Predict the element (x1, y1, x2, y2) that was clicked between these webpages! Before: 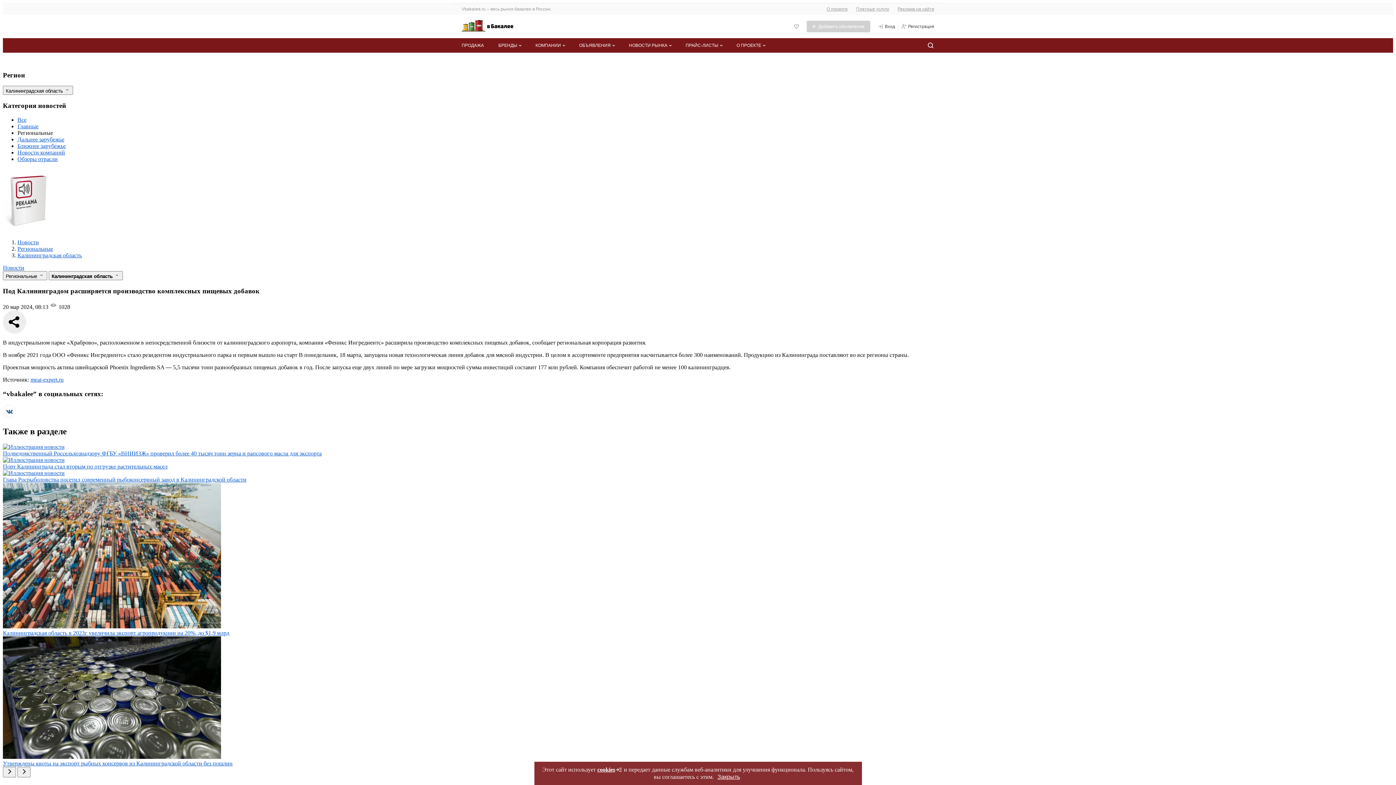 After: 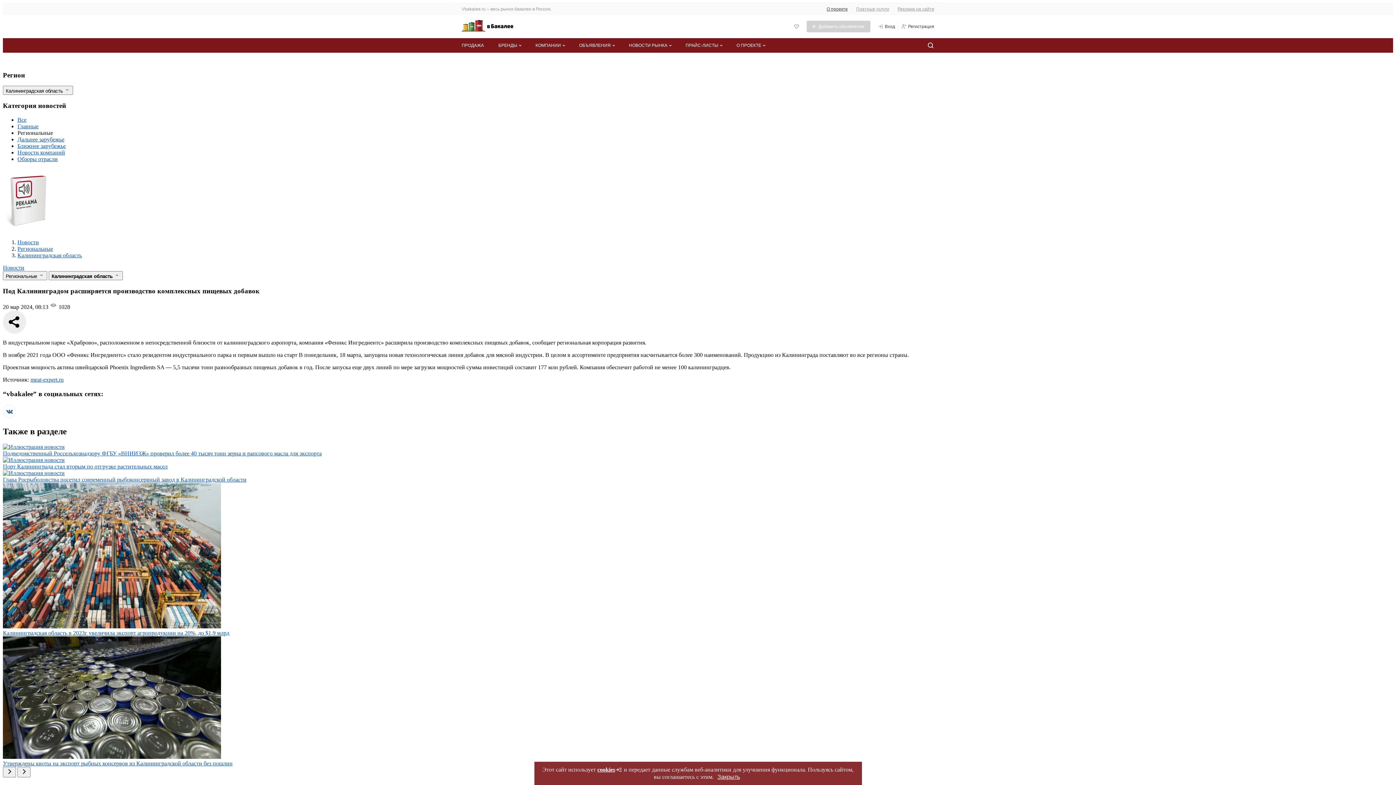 Action: label: О проекте bbox: (826, 6, 848, 12)